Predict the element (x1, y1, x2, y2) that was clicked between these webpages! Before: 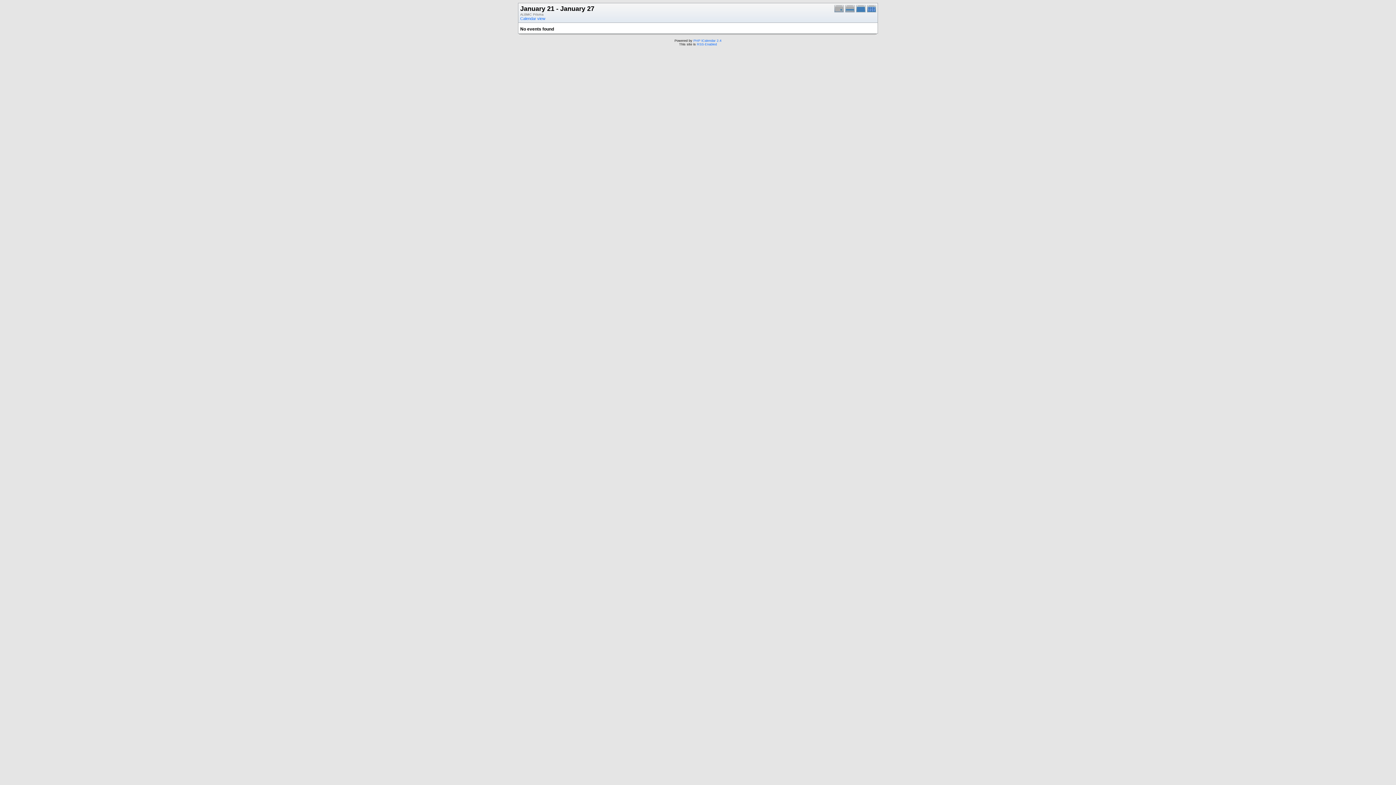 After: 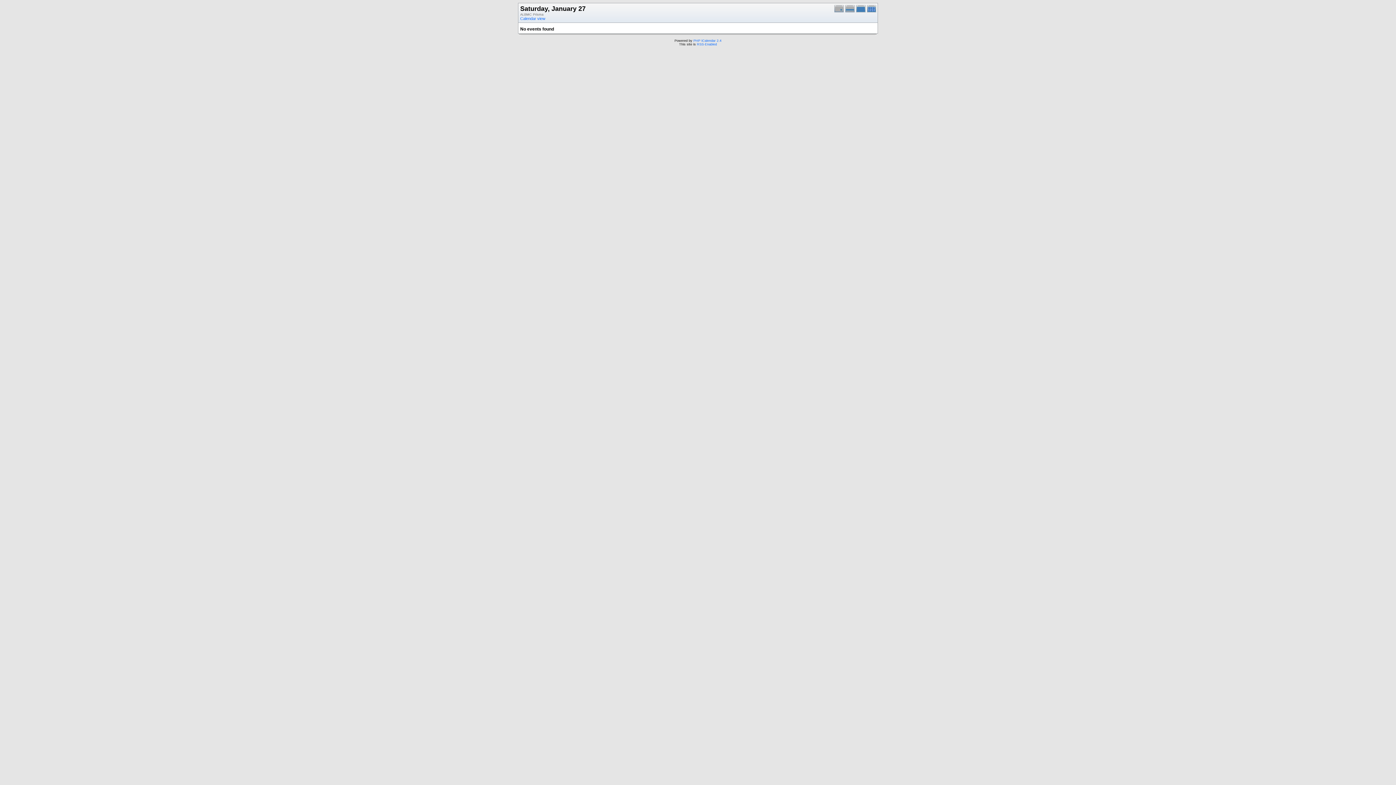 Action: bbox: (834, 9, 845, 13)